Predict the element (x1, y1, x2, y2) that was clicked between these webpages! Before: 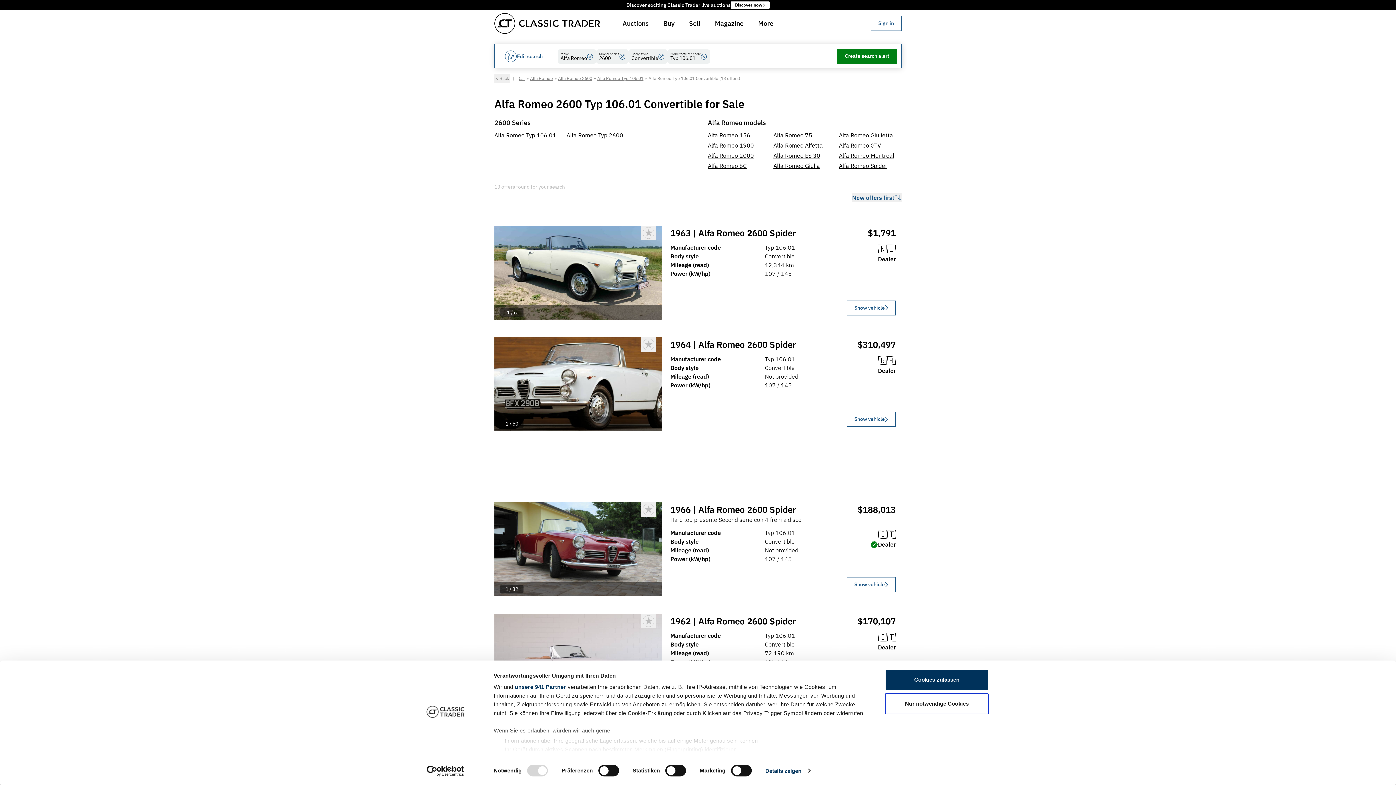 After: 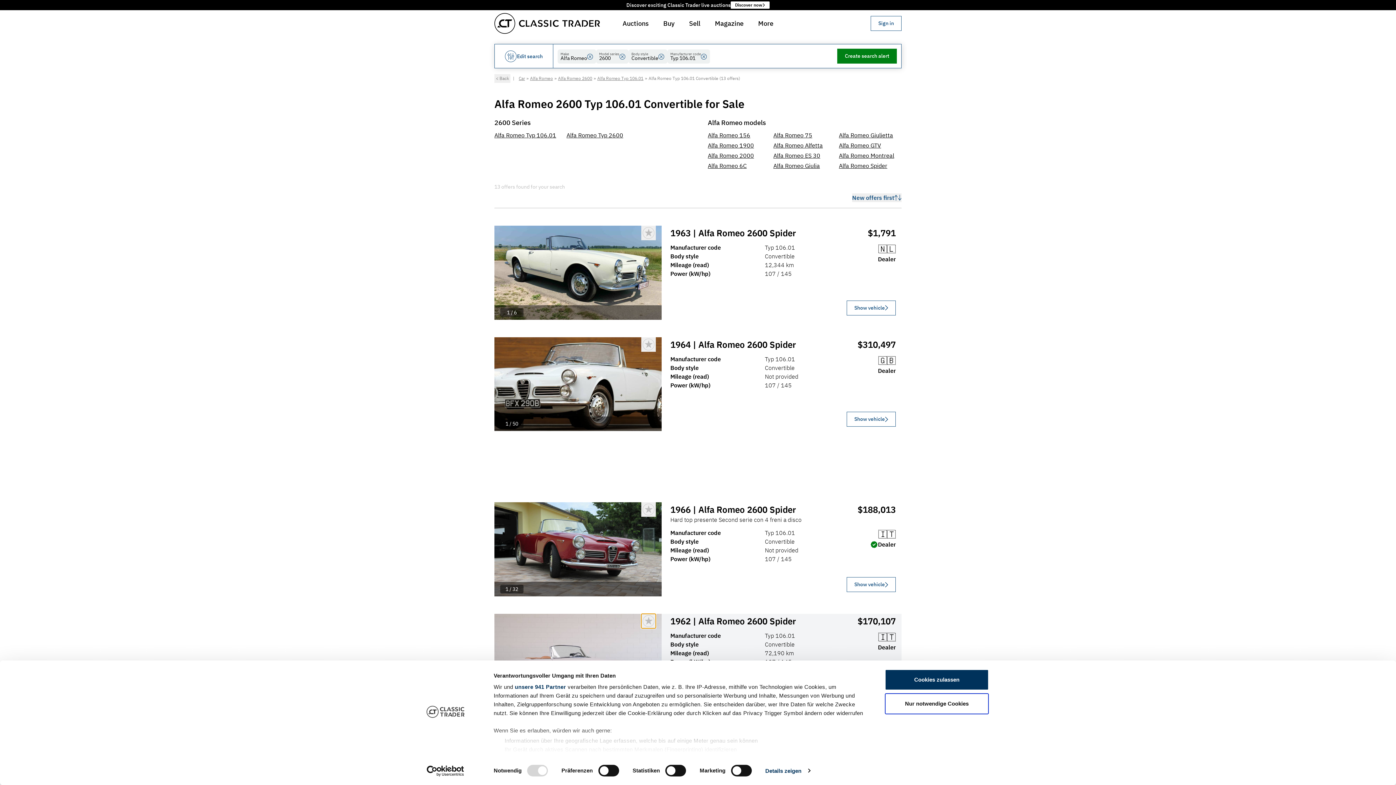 Action: label: Bookmark listing bbox: (641, 614, 656, 628)